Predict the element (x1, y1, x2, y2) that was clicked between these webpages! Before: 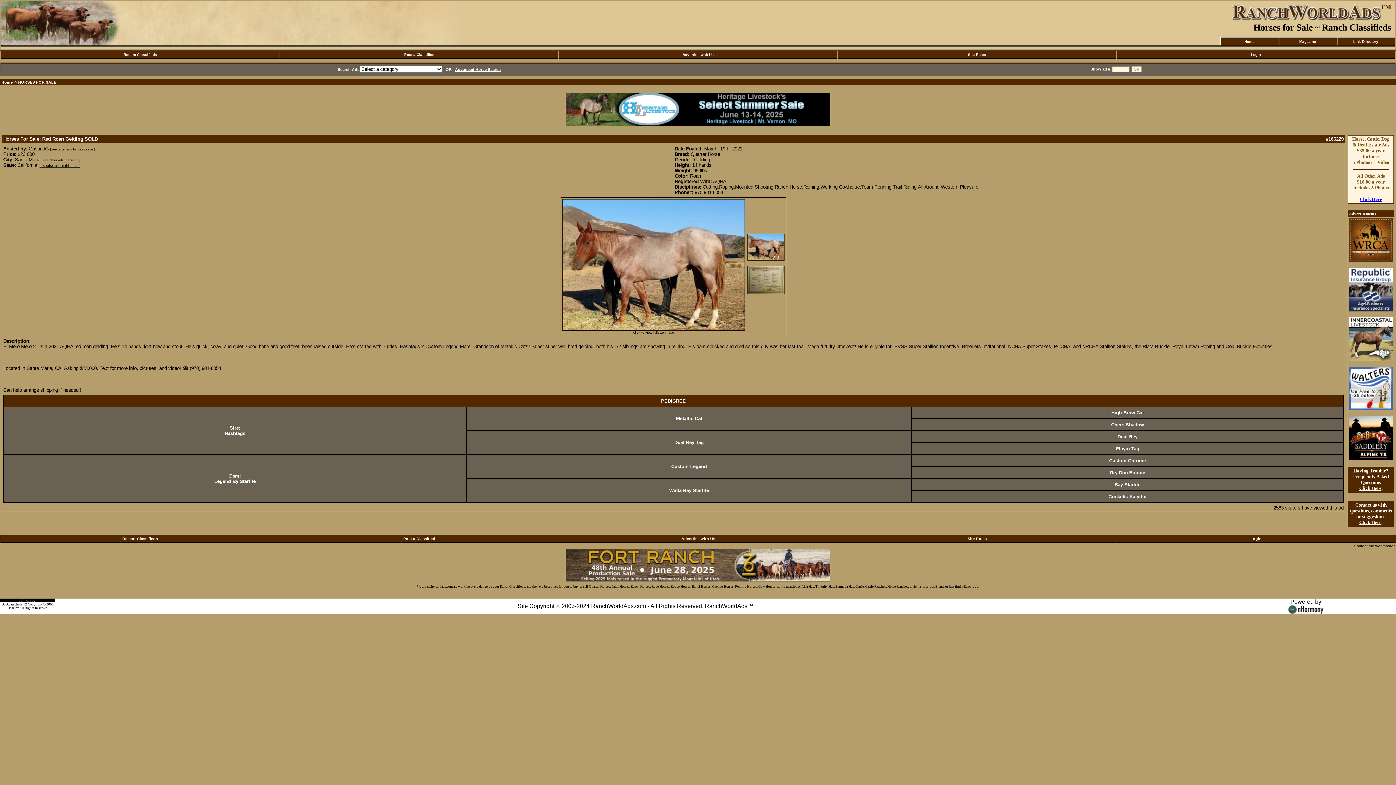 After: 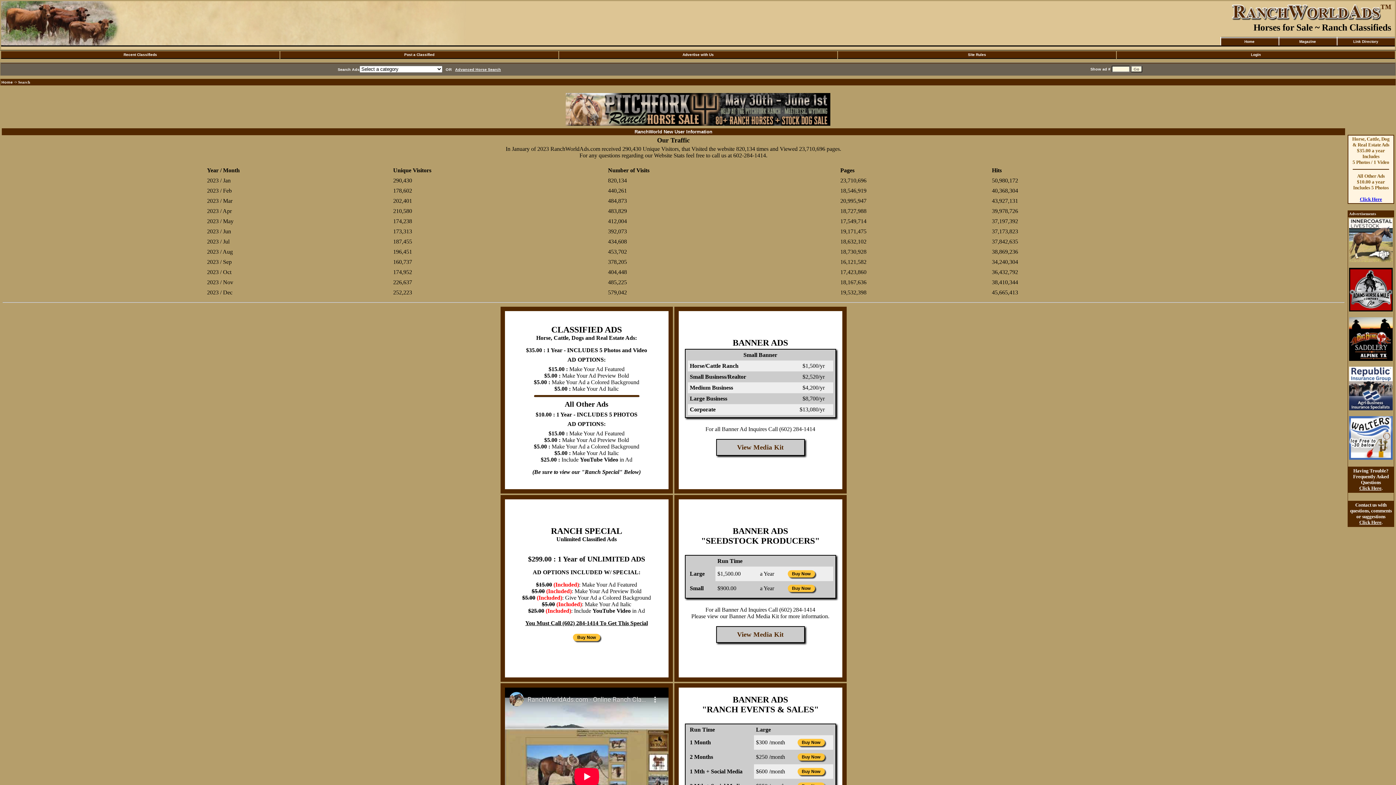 Action: bbox: (681, 536, 715, 541) label: Advertise with Us